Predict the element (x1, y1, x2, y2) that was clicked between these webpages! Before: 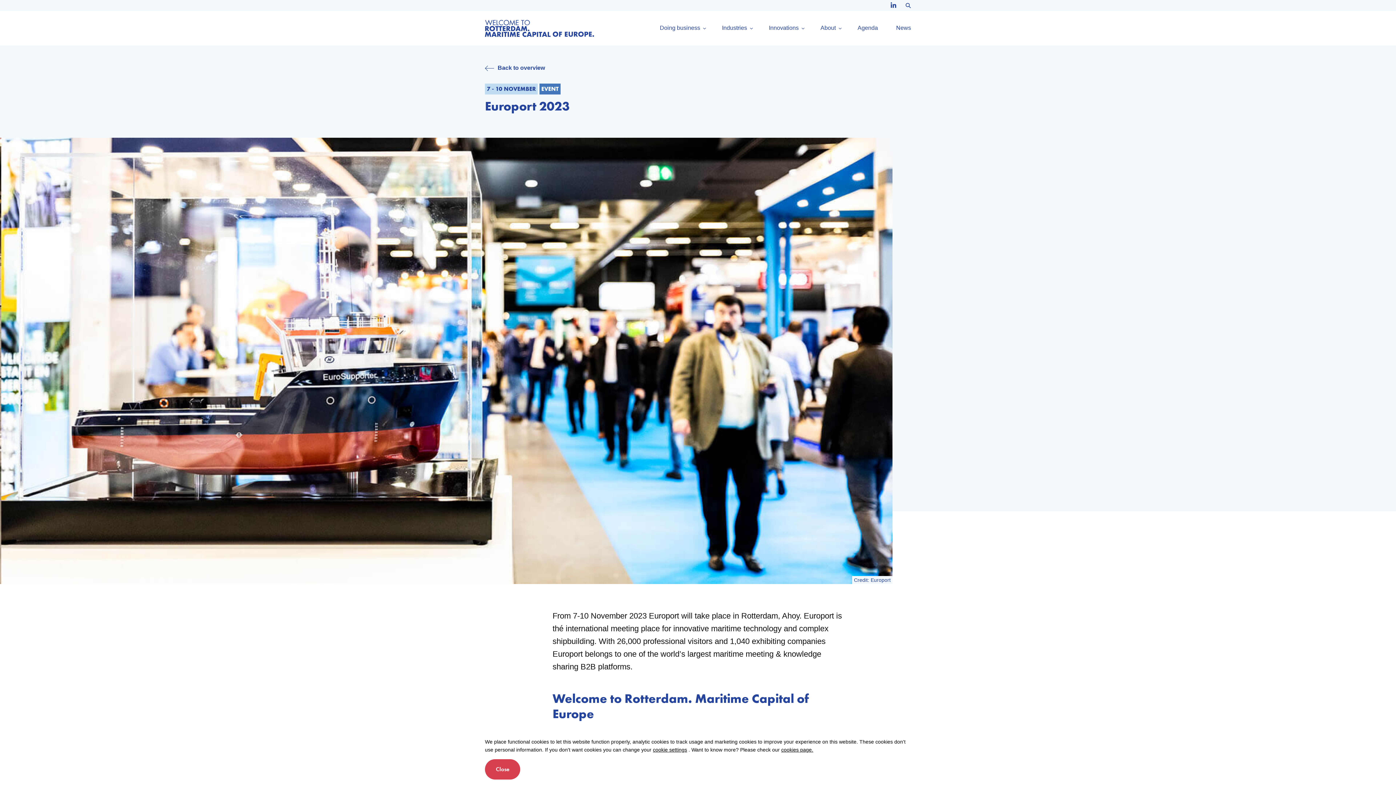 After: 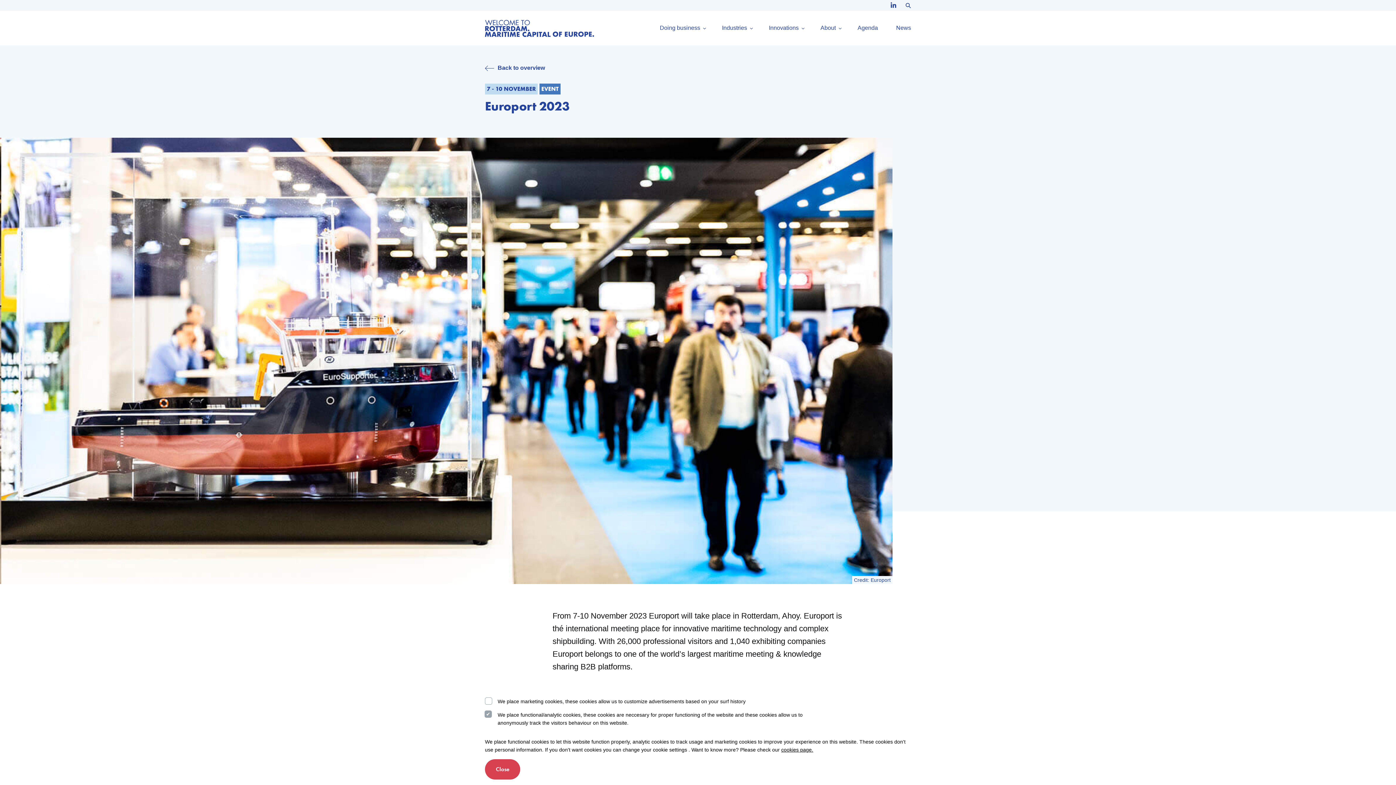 Action: label: cookie settings bbox: (653, 747, 687, 753)